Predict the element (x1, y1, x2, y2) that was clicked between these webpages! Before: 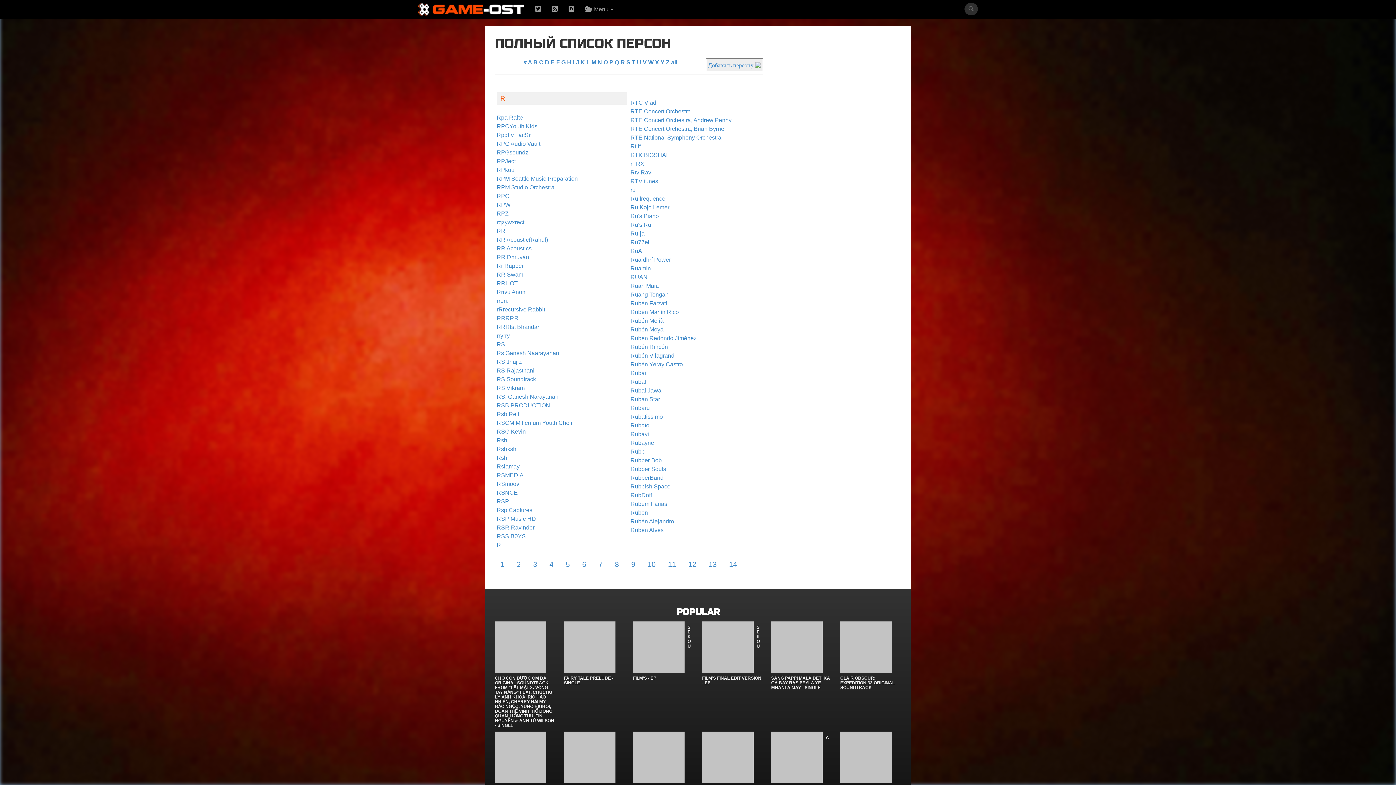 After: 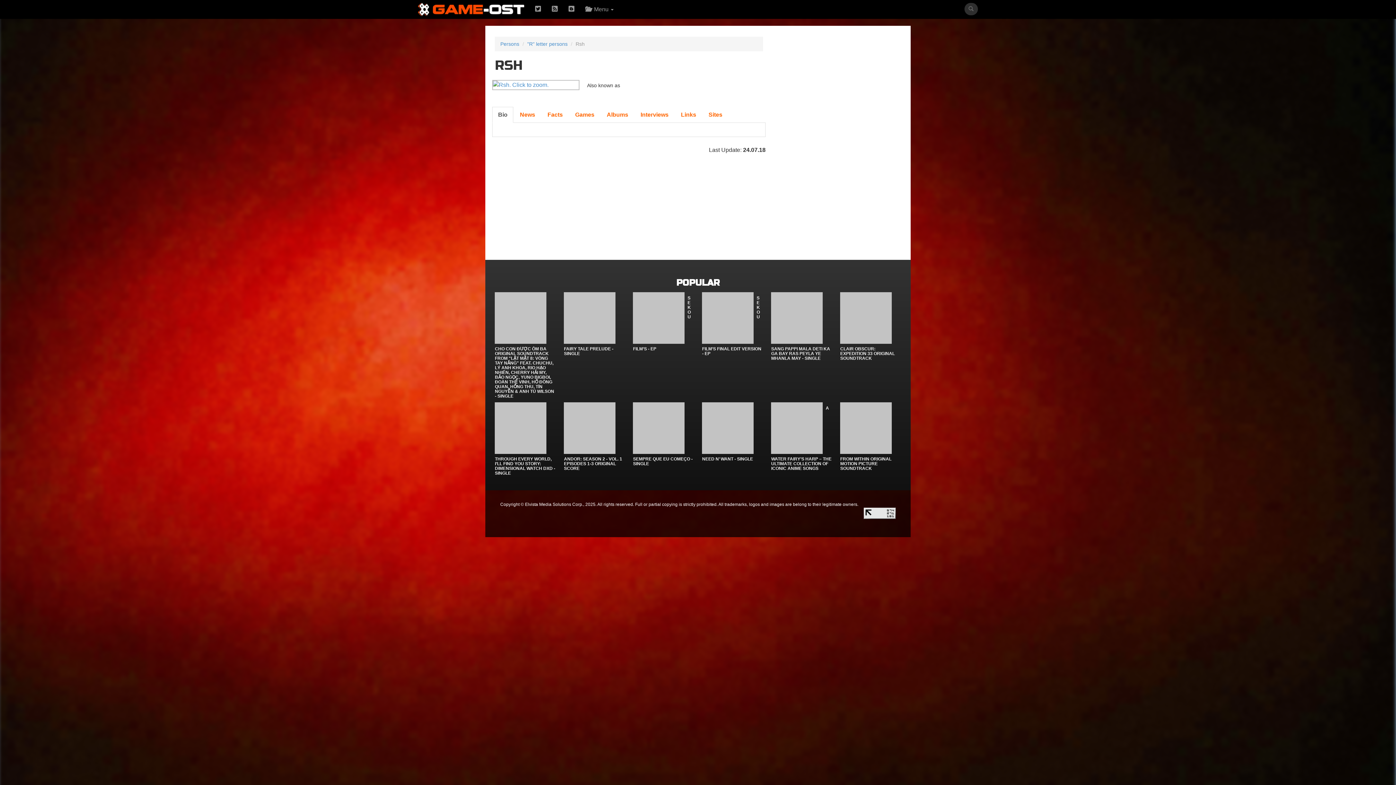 Action: label: Rsh bbox: (496, 437, 507, 443)